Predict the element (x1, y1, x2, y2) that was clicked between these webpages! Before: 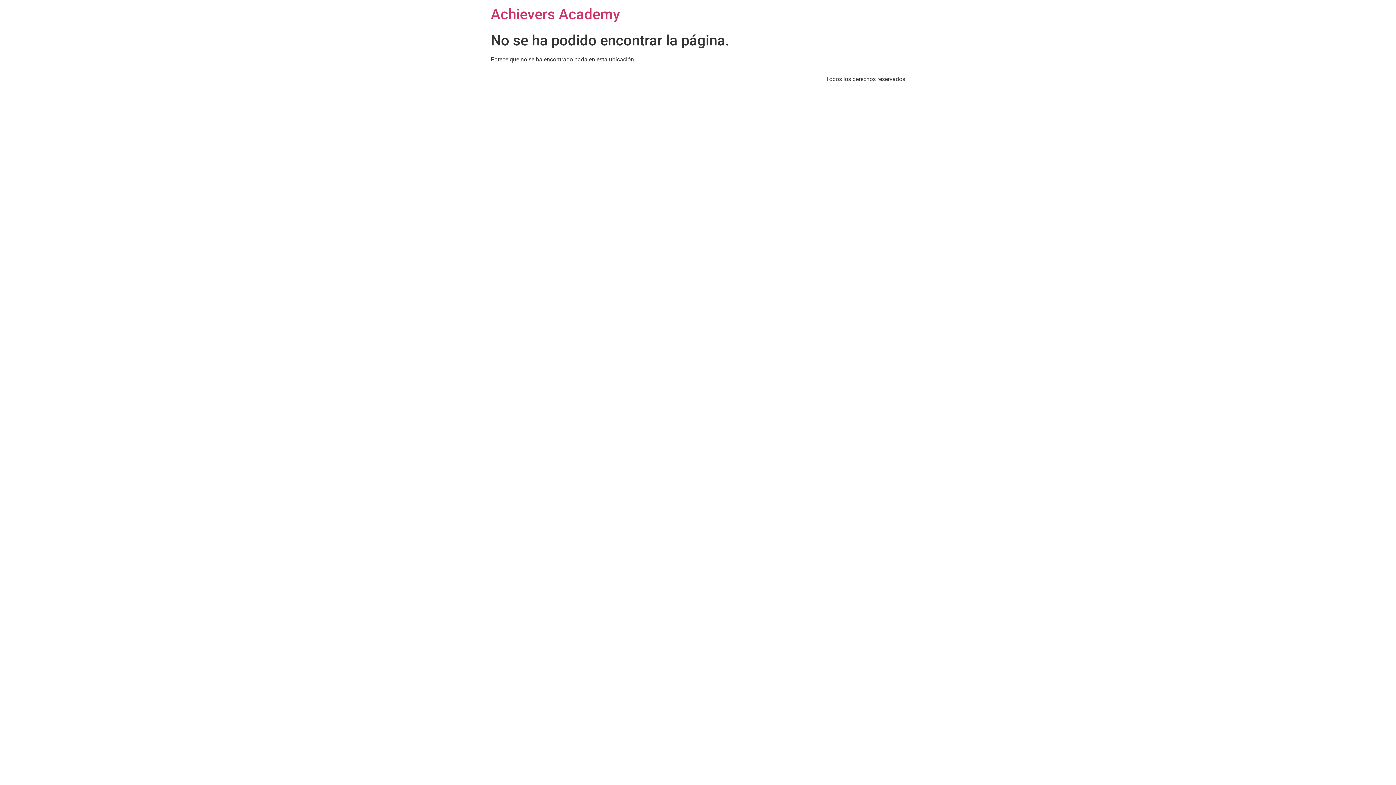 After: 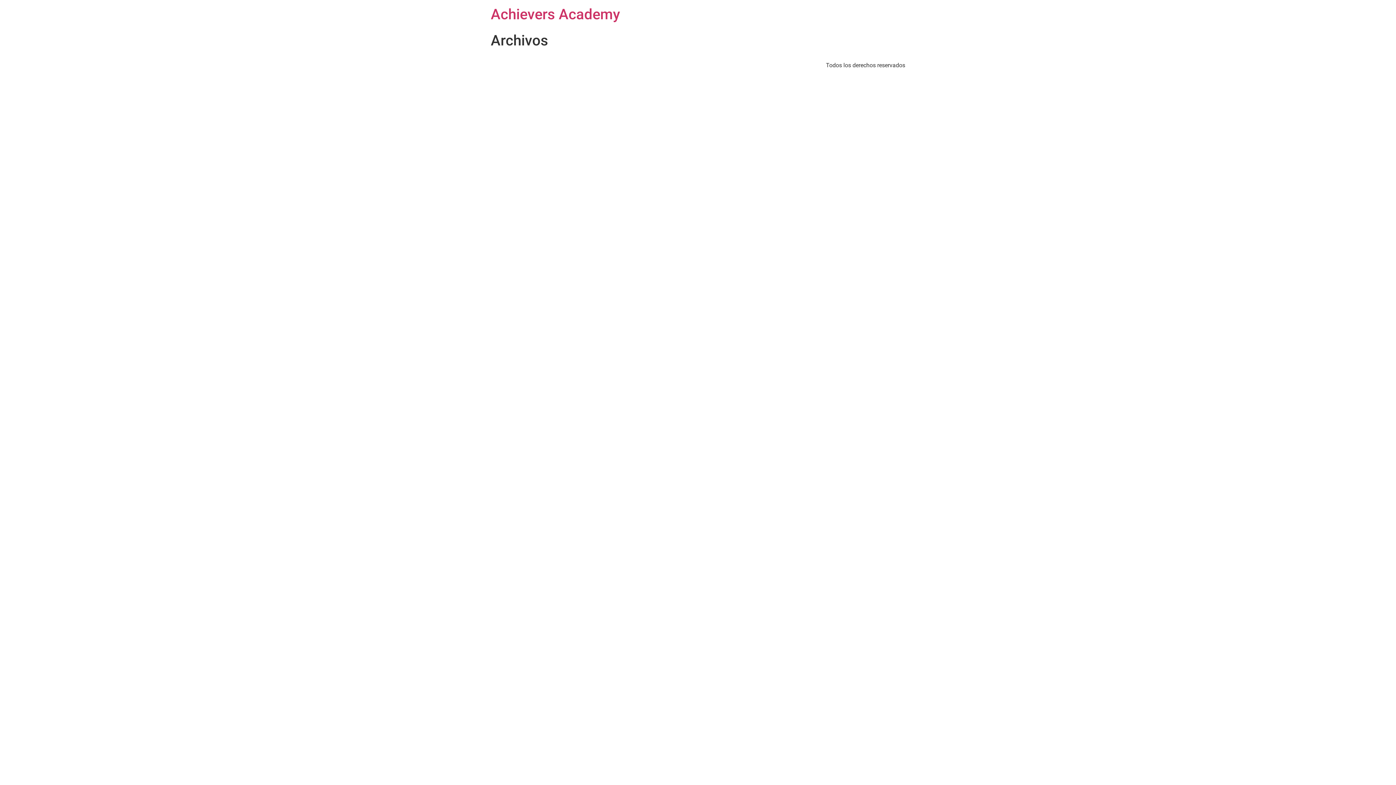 Action: label: Achievers Academy bbox: (490, 5, 620, 22)